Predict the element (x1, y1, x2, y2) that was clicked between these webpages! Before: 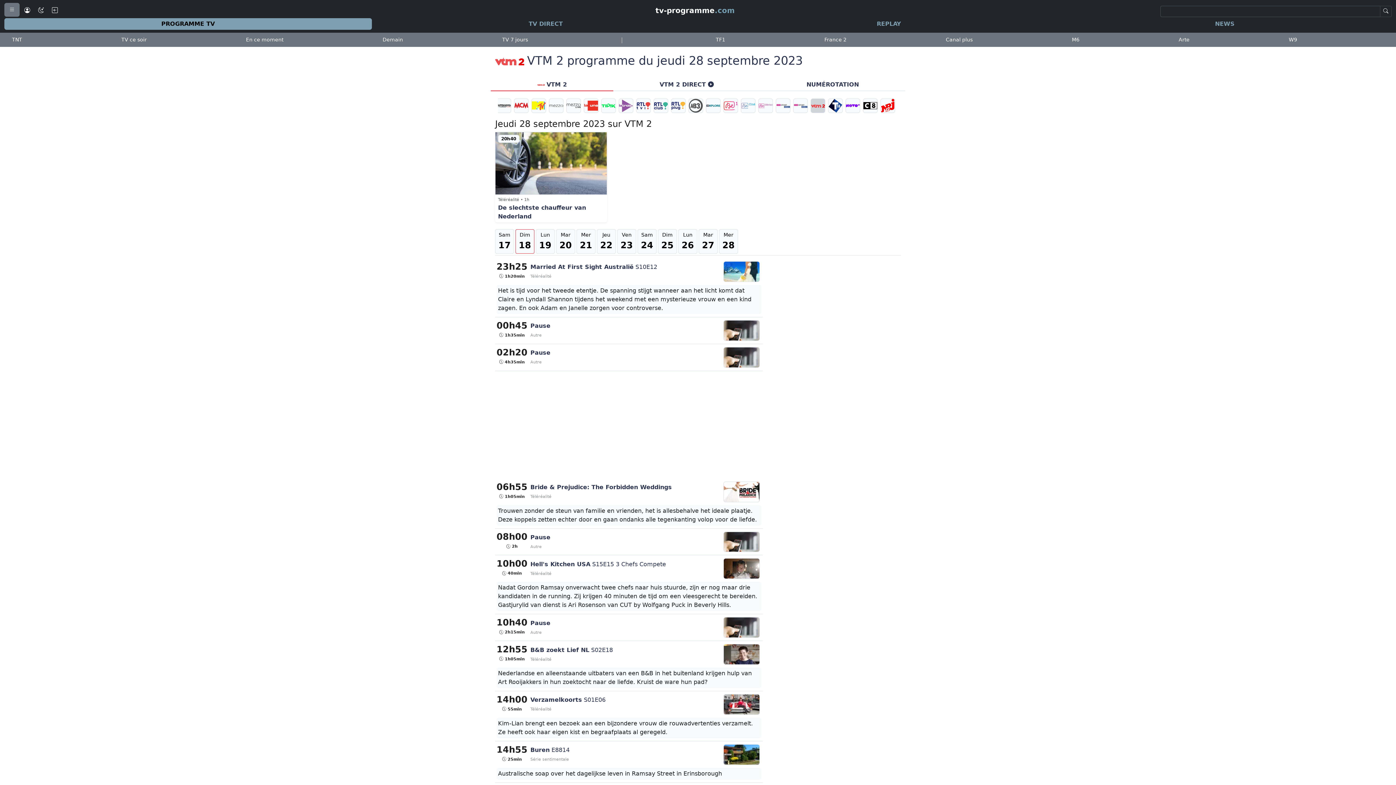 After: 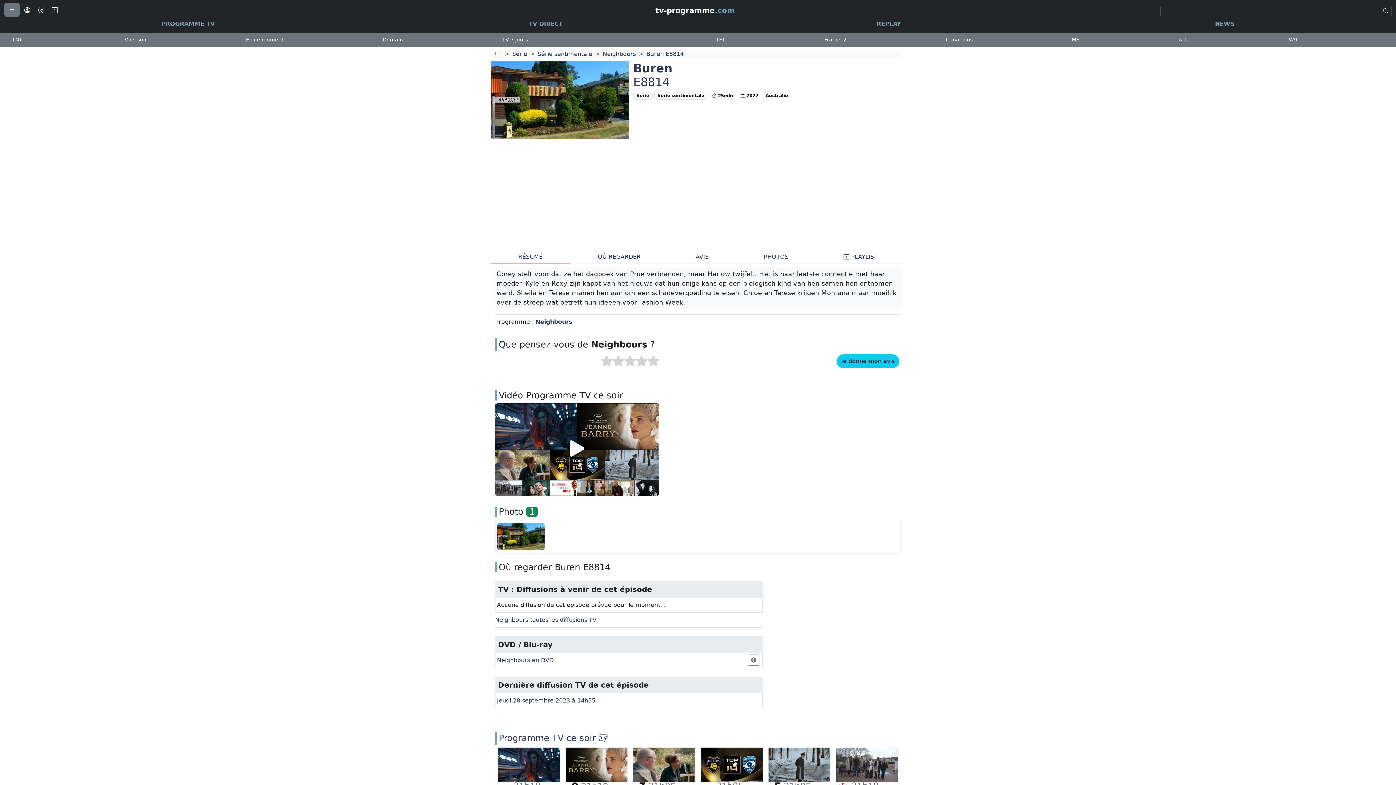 Action: bbox: (723, 744, 762, 765)